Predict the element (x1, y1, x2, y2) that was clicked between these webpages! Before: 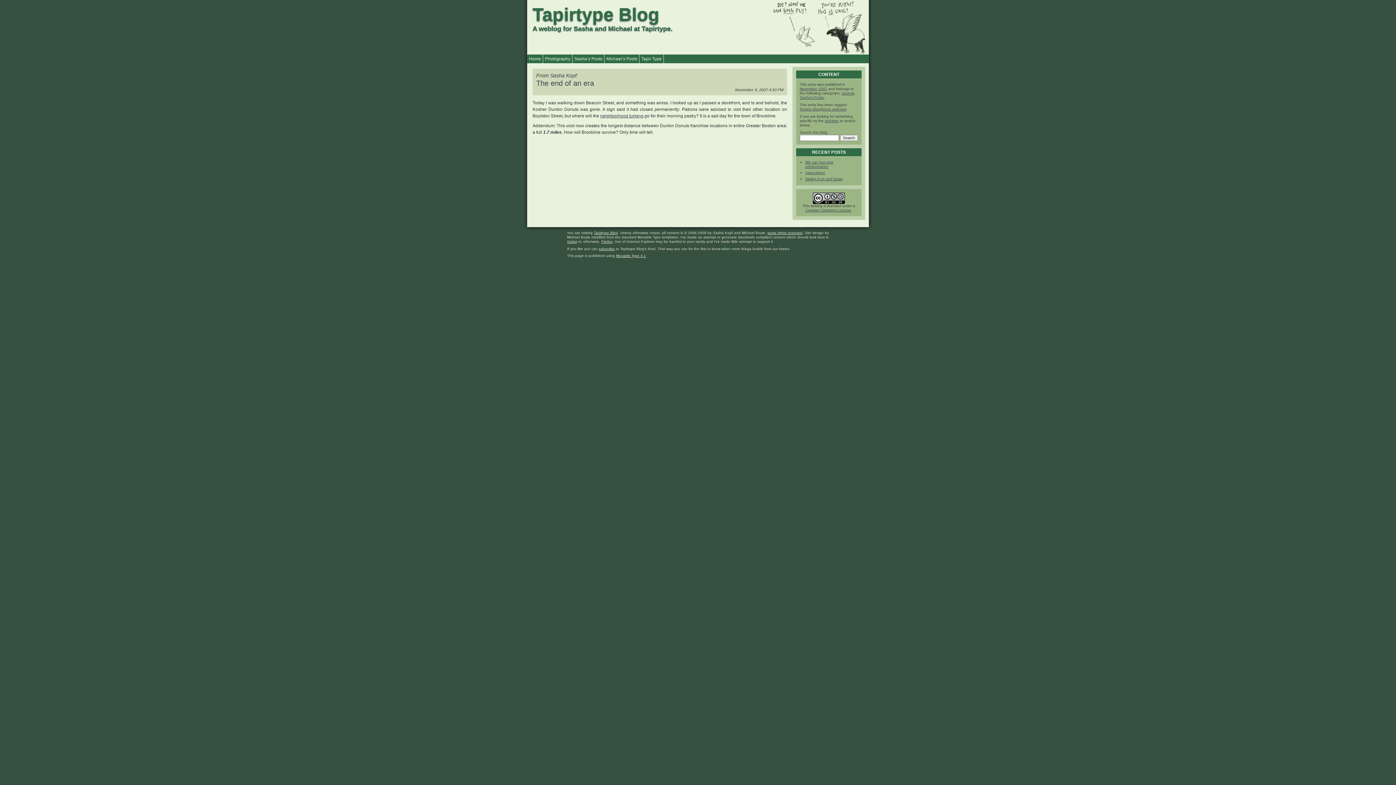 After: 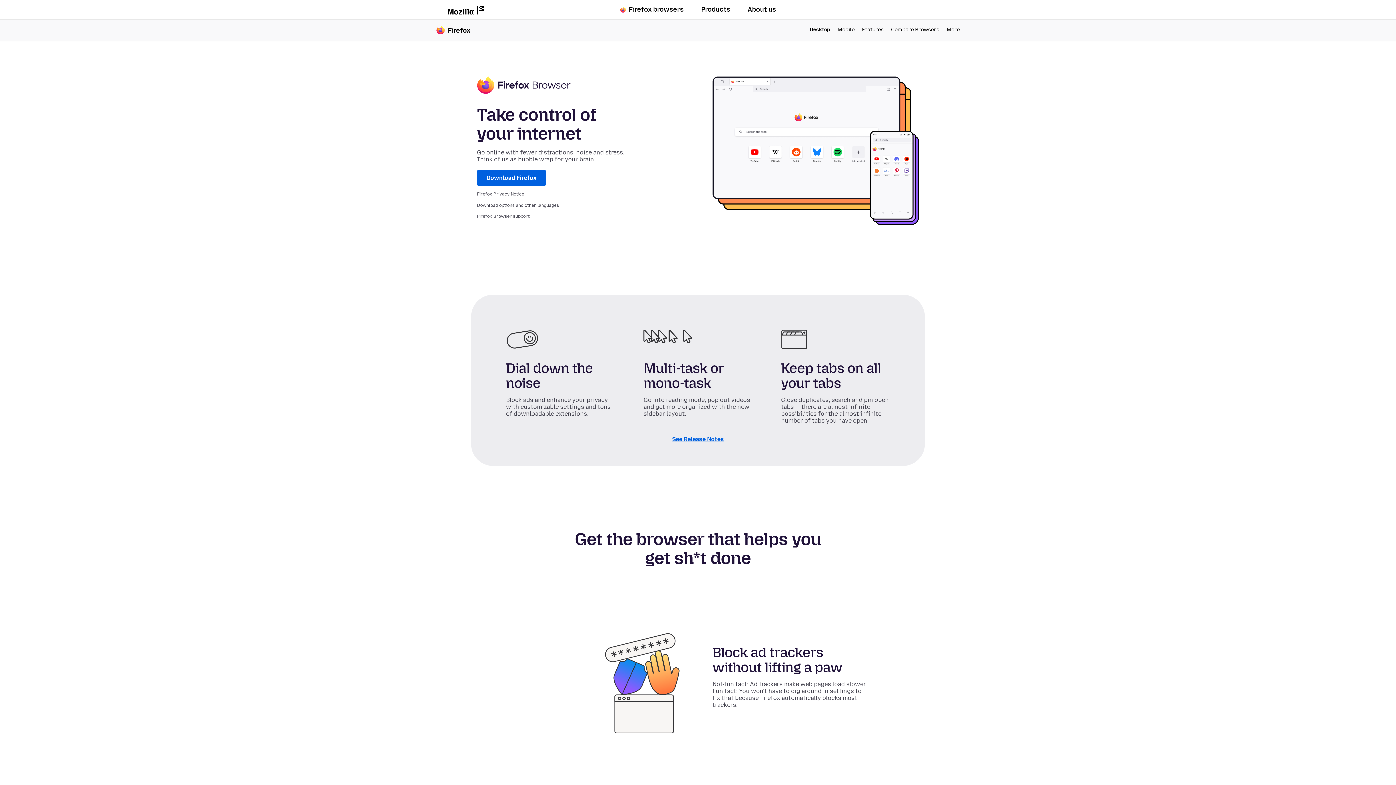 Action: label: Firefox bbox: (601, 239, 612, 243)